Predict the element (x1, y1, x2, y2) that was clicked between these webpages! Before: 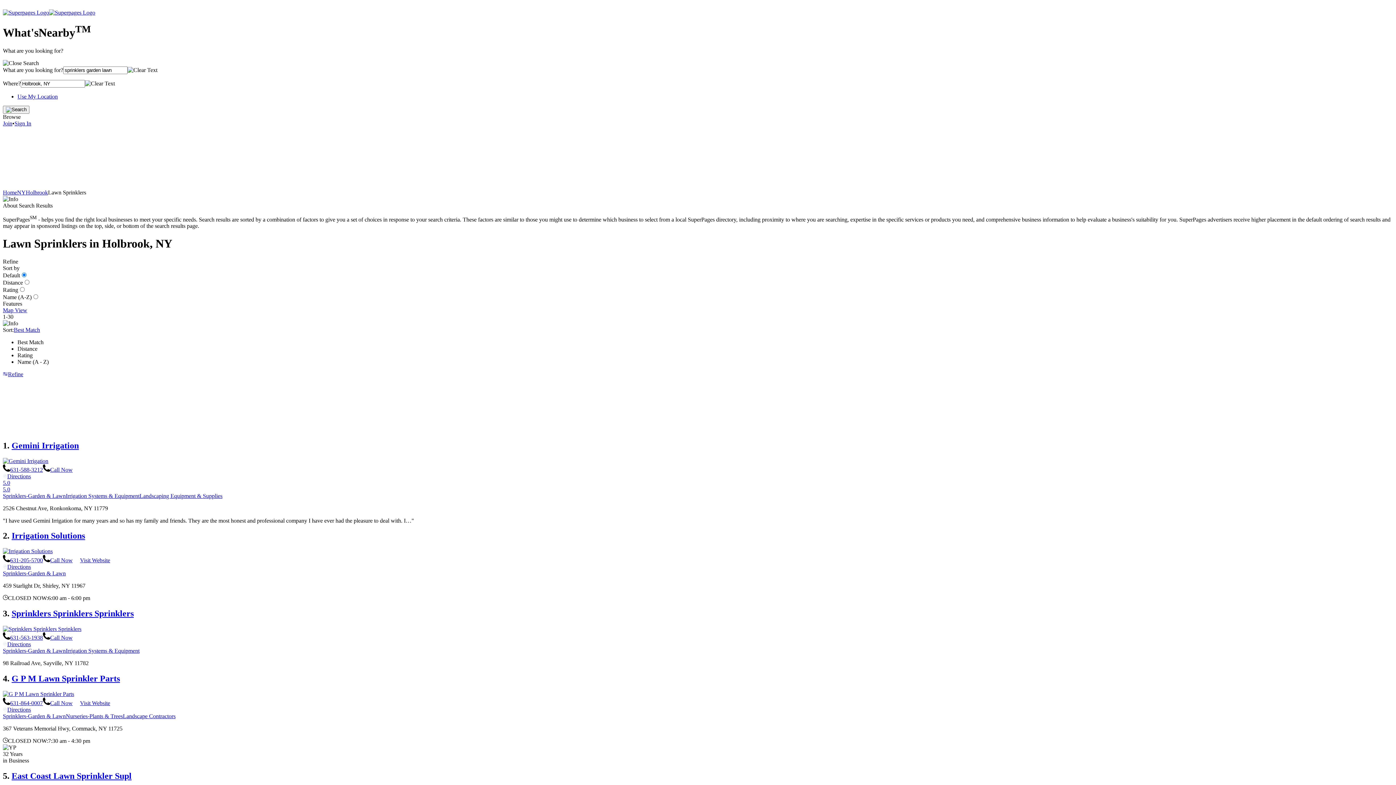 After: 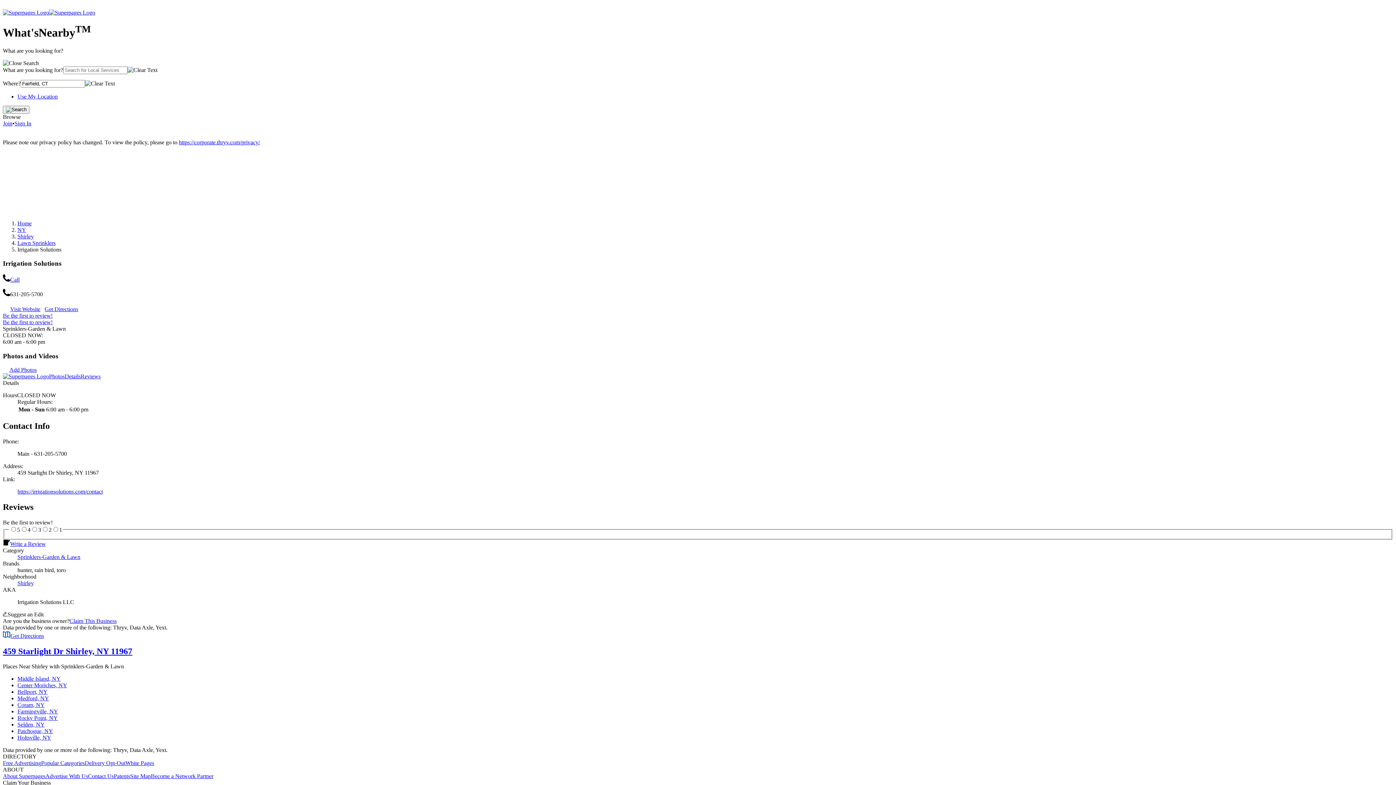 Action: label: Irrigation Solutions bbox: (11, 531, 85, 540)